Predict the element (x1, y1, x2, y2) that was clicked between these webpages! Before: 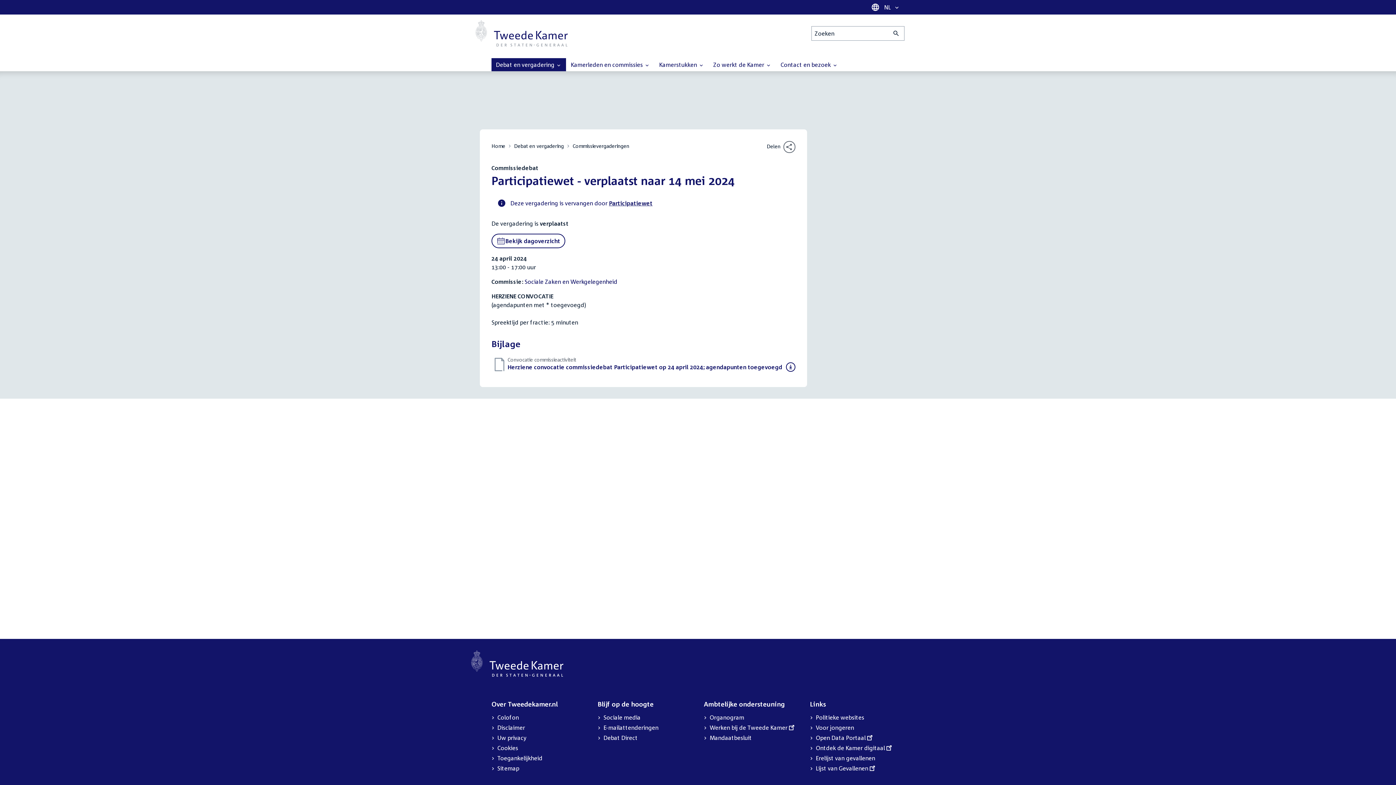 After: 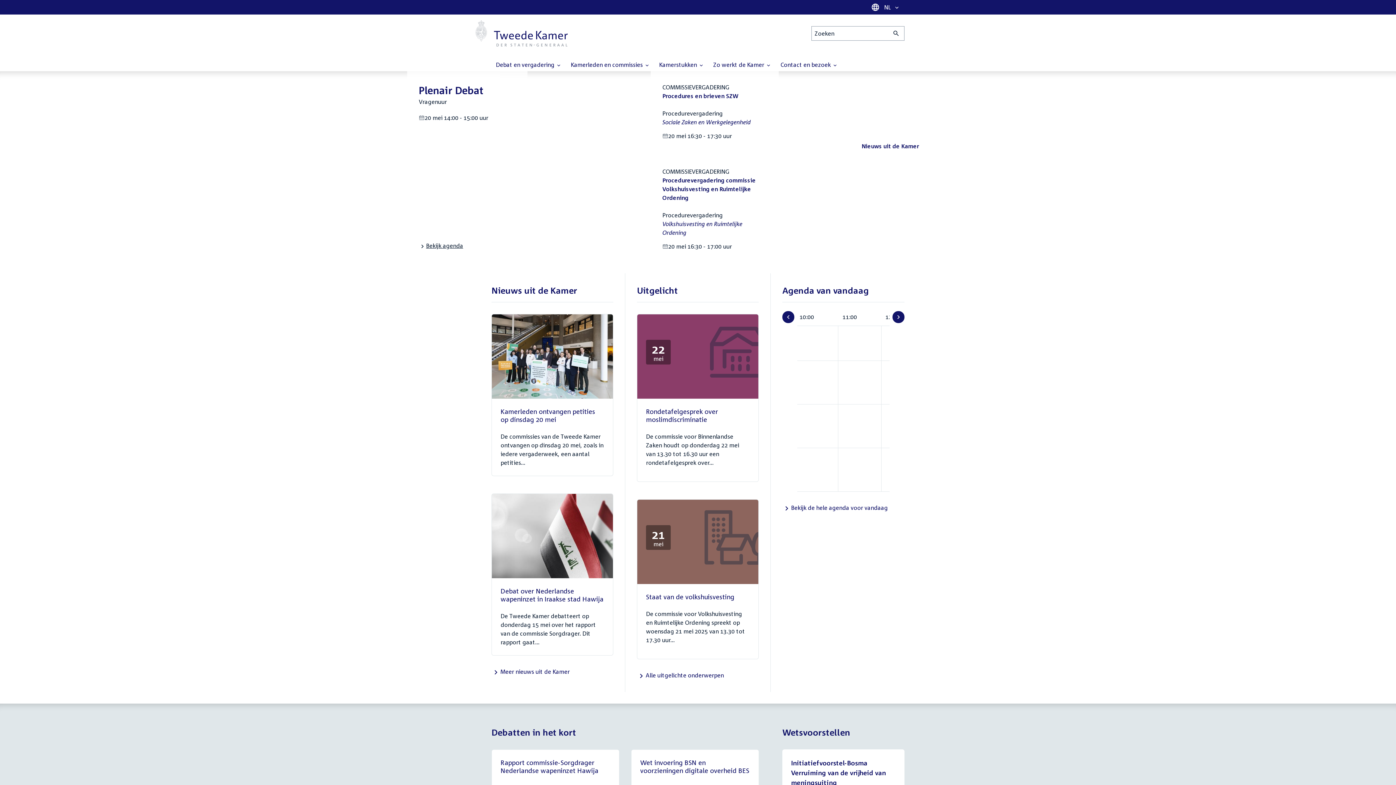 Action: bbox: (475, 20, 568, 46) label: Tweede Kamer der Staten-Generaal, to homepage